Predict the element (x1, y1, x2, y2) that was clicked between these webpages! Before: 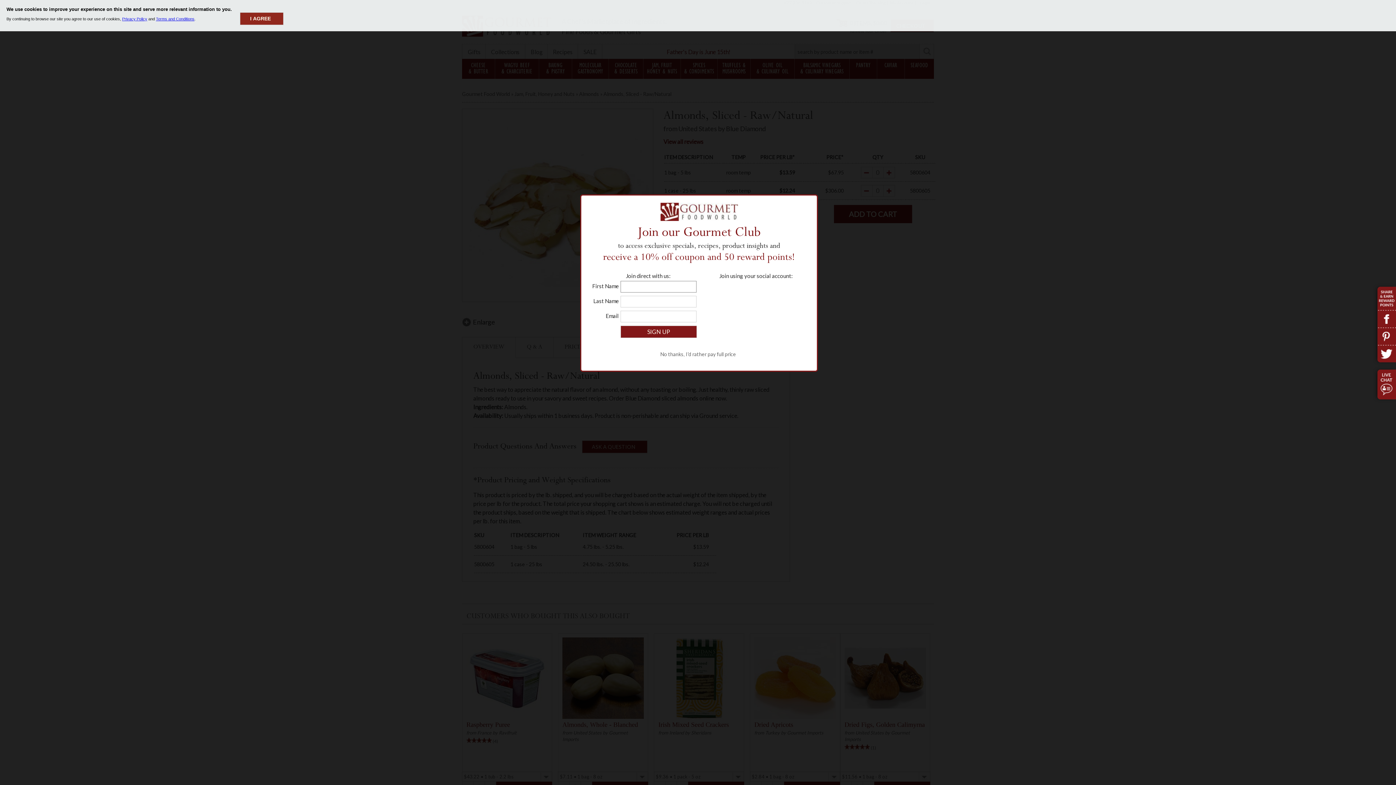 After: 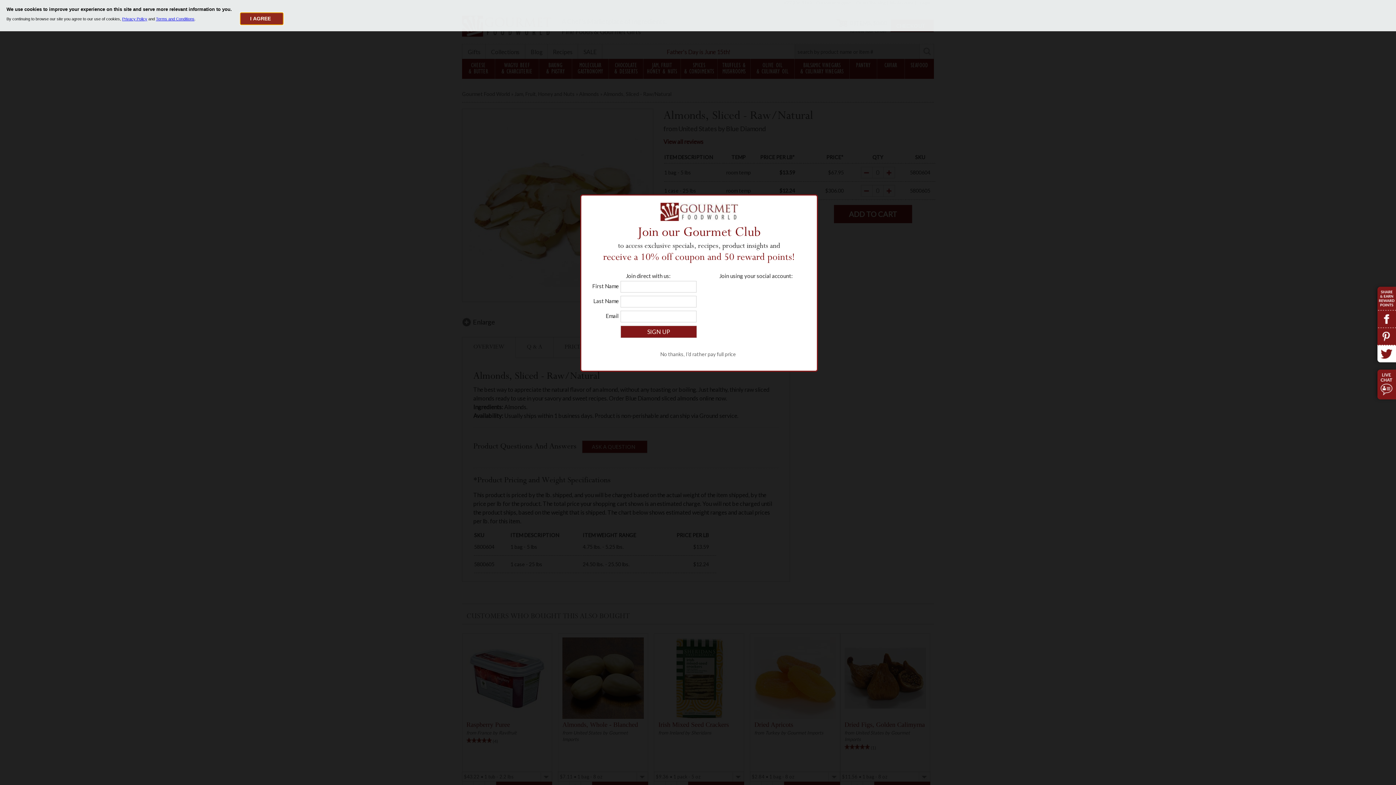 Action: bbox: (1377, 345, 1396, 362)